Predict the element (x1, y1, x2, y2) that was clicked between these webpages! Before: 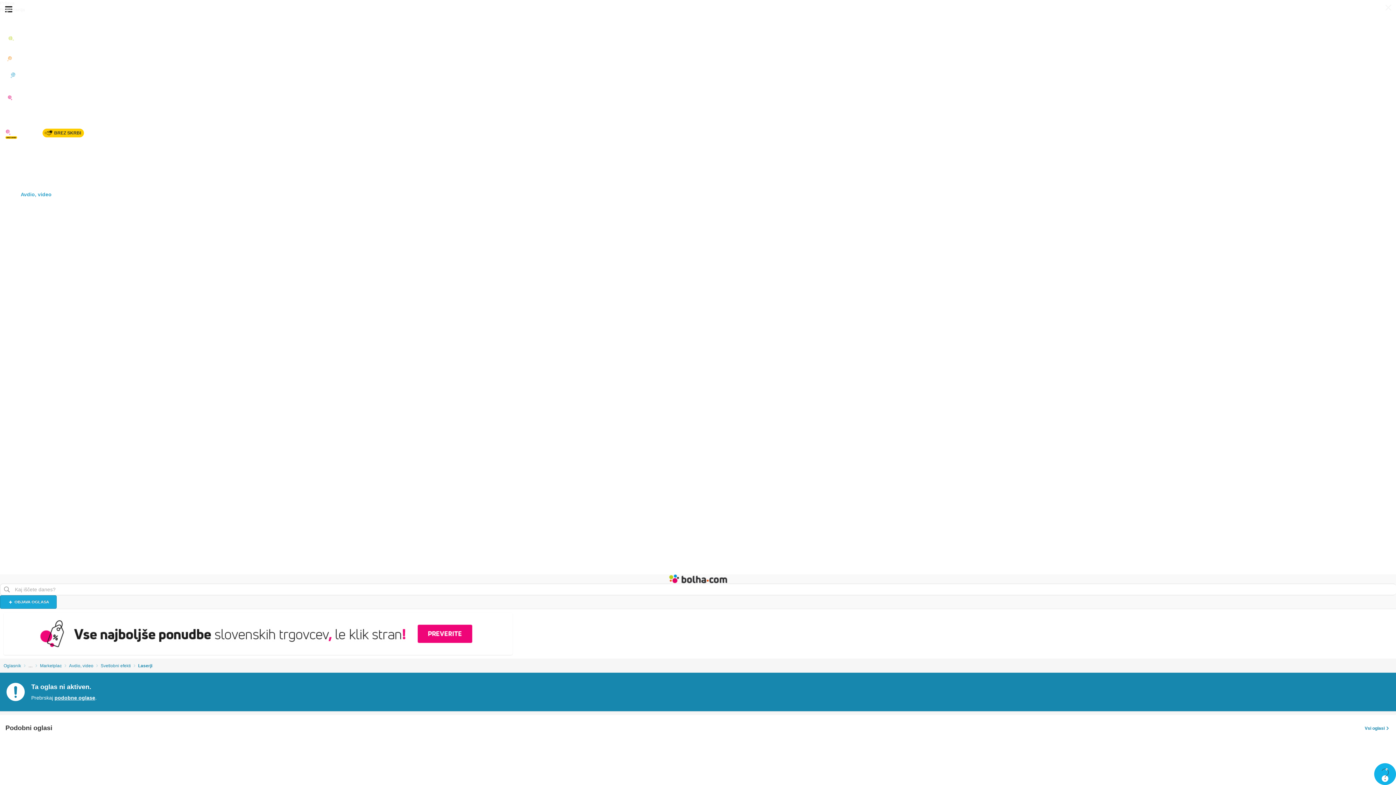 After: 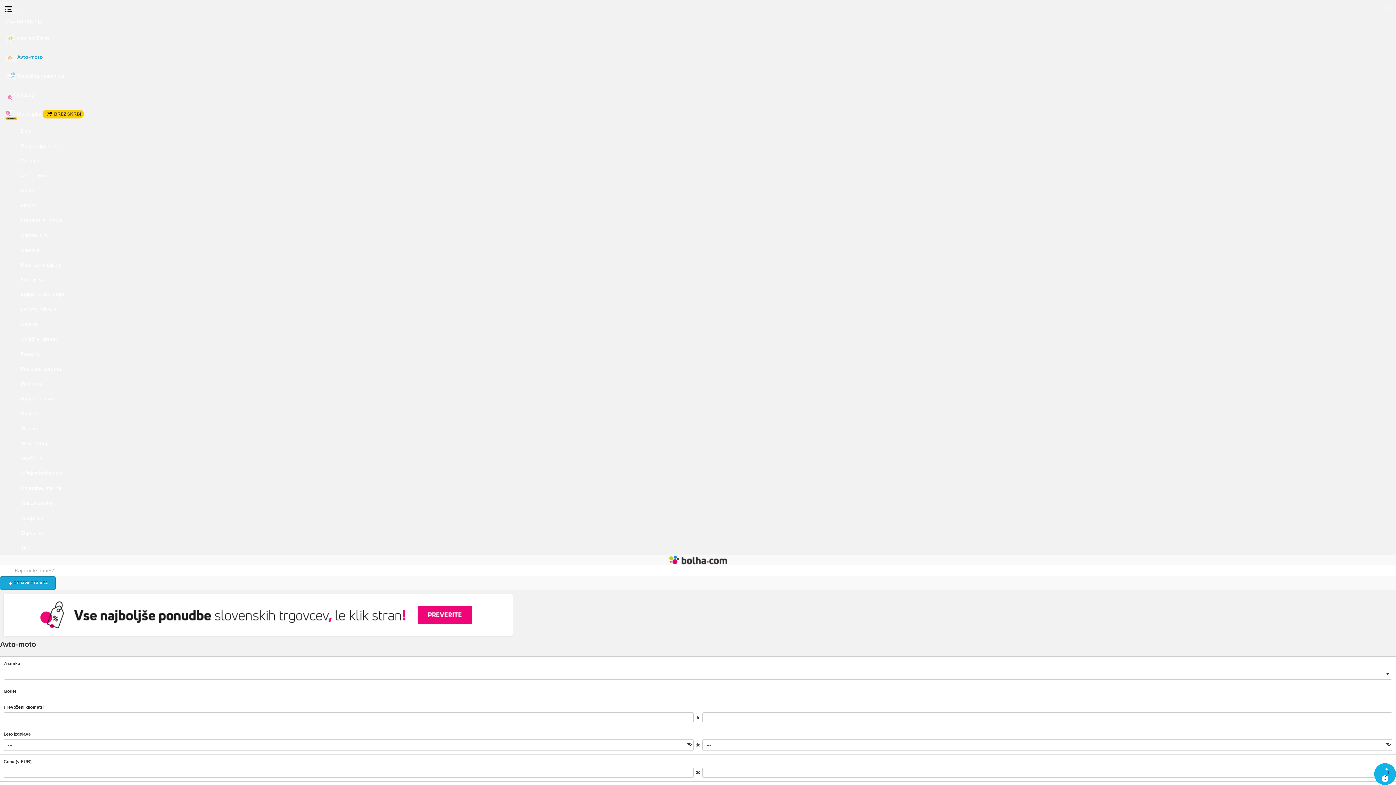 Action: bbox: (0, 47, 1396, 66) label: Avto-moto